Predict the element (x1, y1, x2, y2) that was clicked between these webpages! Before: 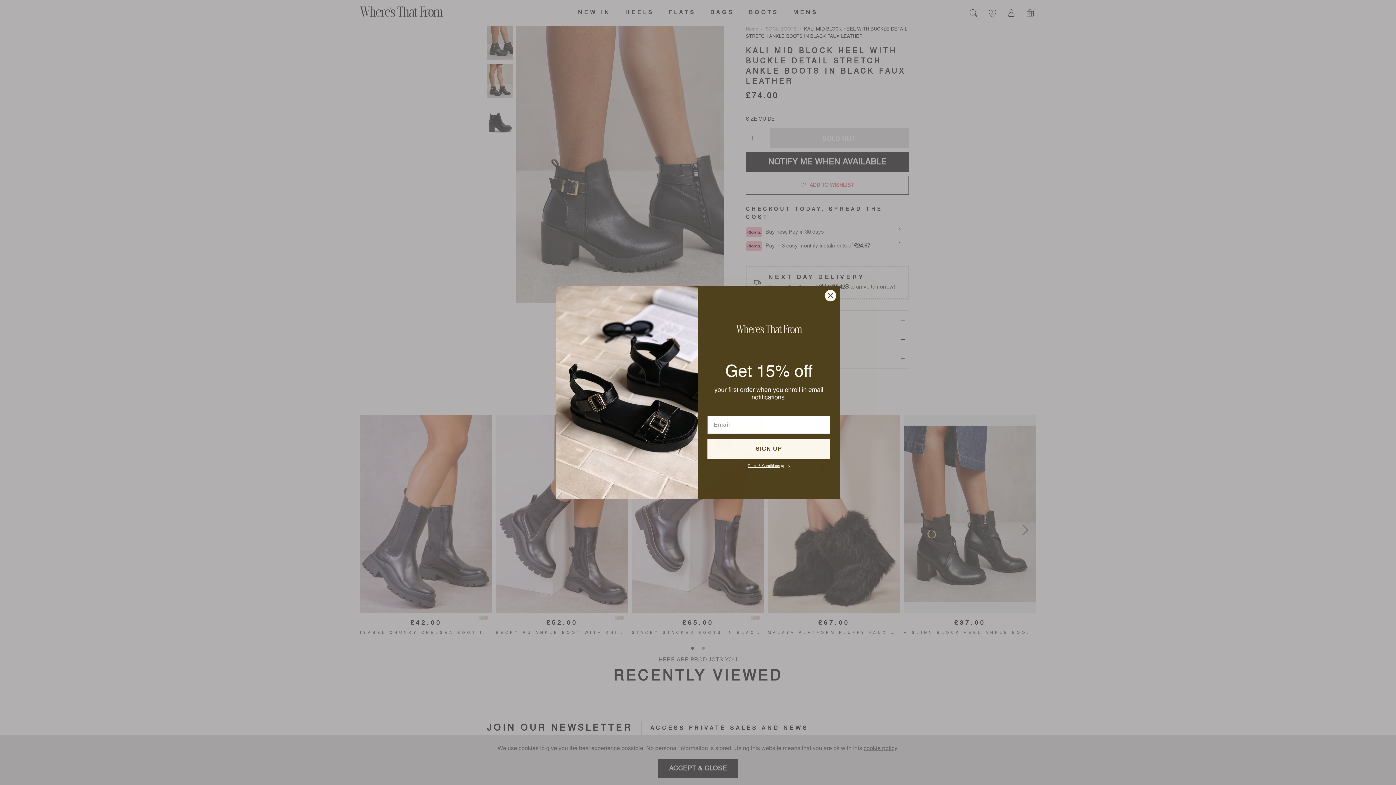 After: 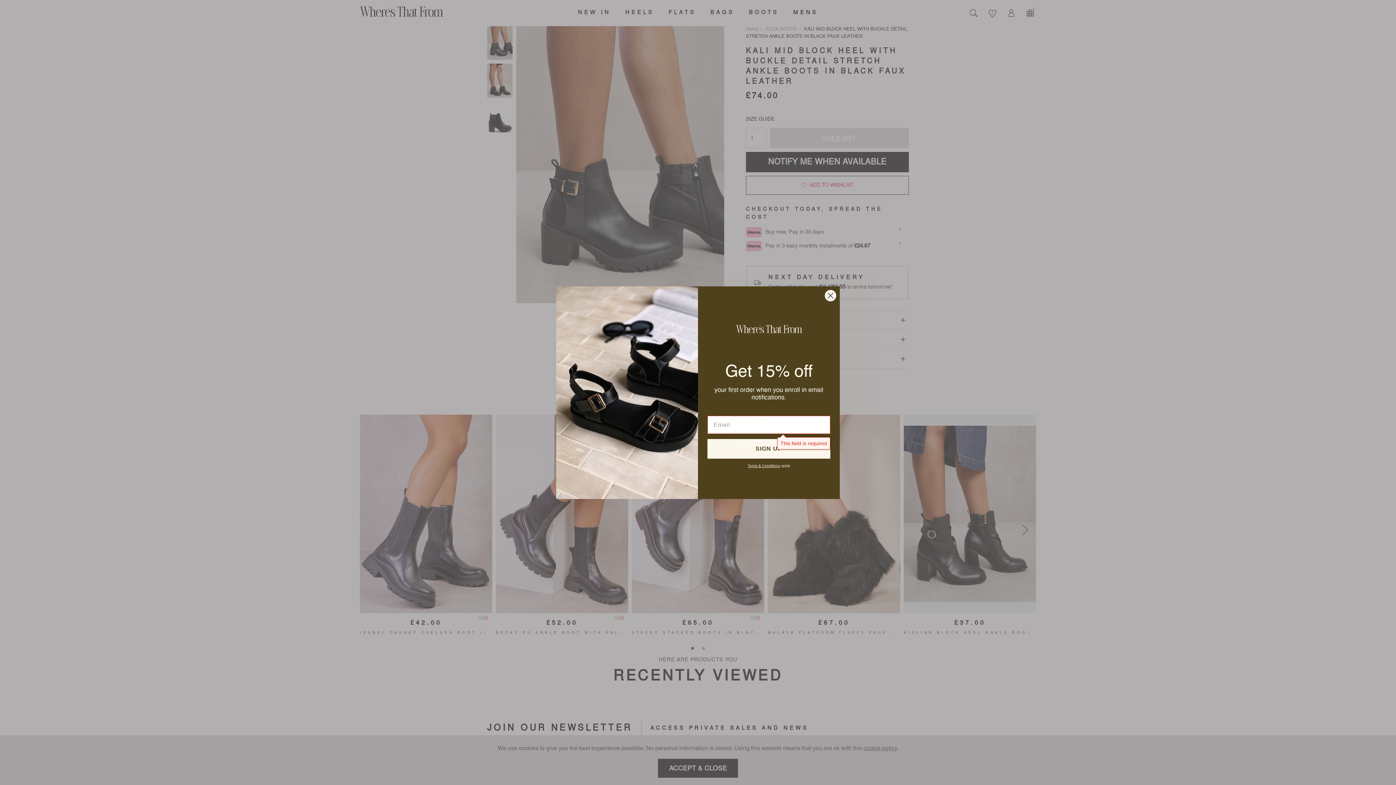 Action: bbox: (707, 439, 830, 458) label: SIGN UP